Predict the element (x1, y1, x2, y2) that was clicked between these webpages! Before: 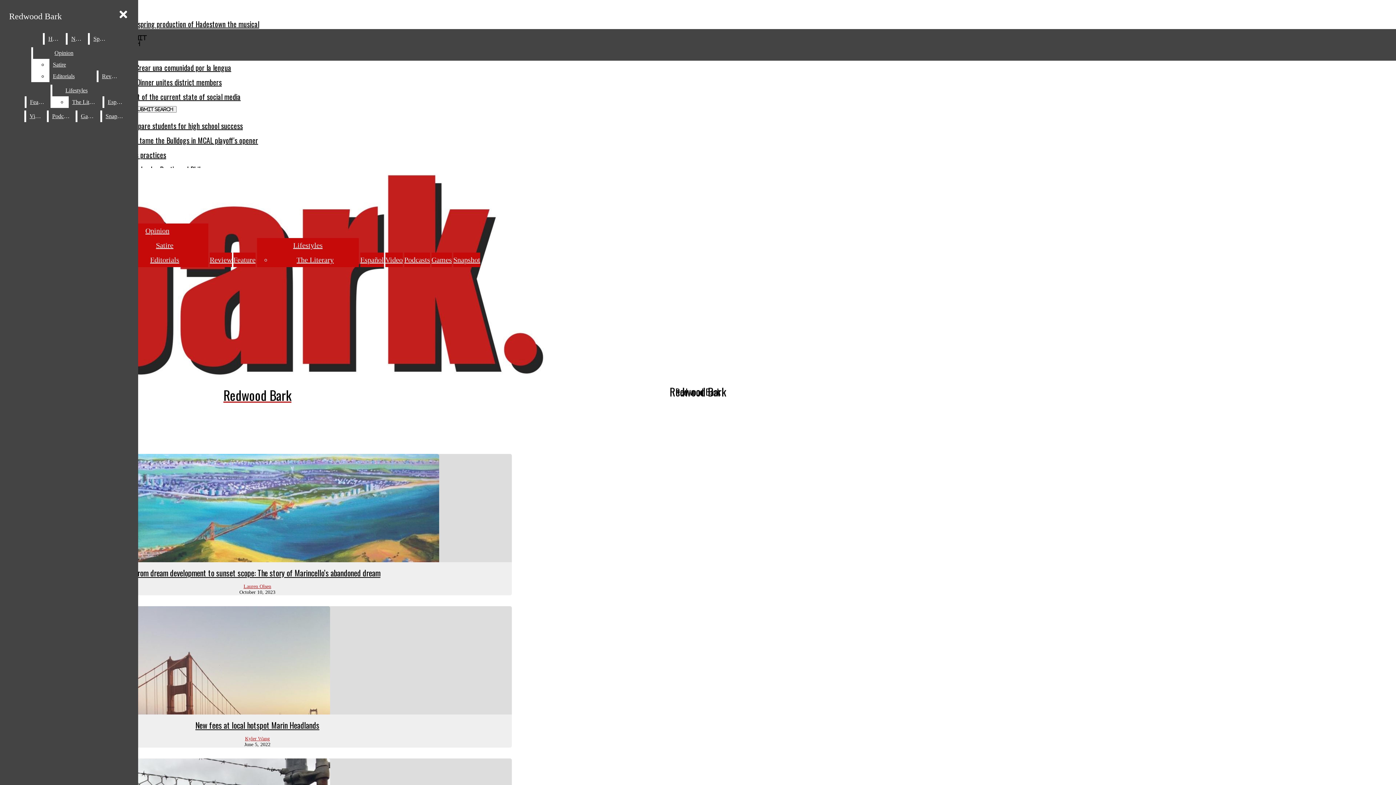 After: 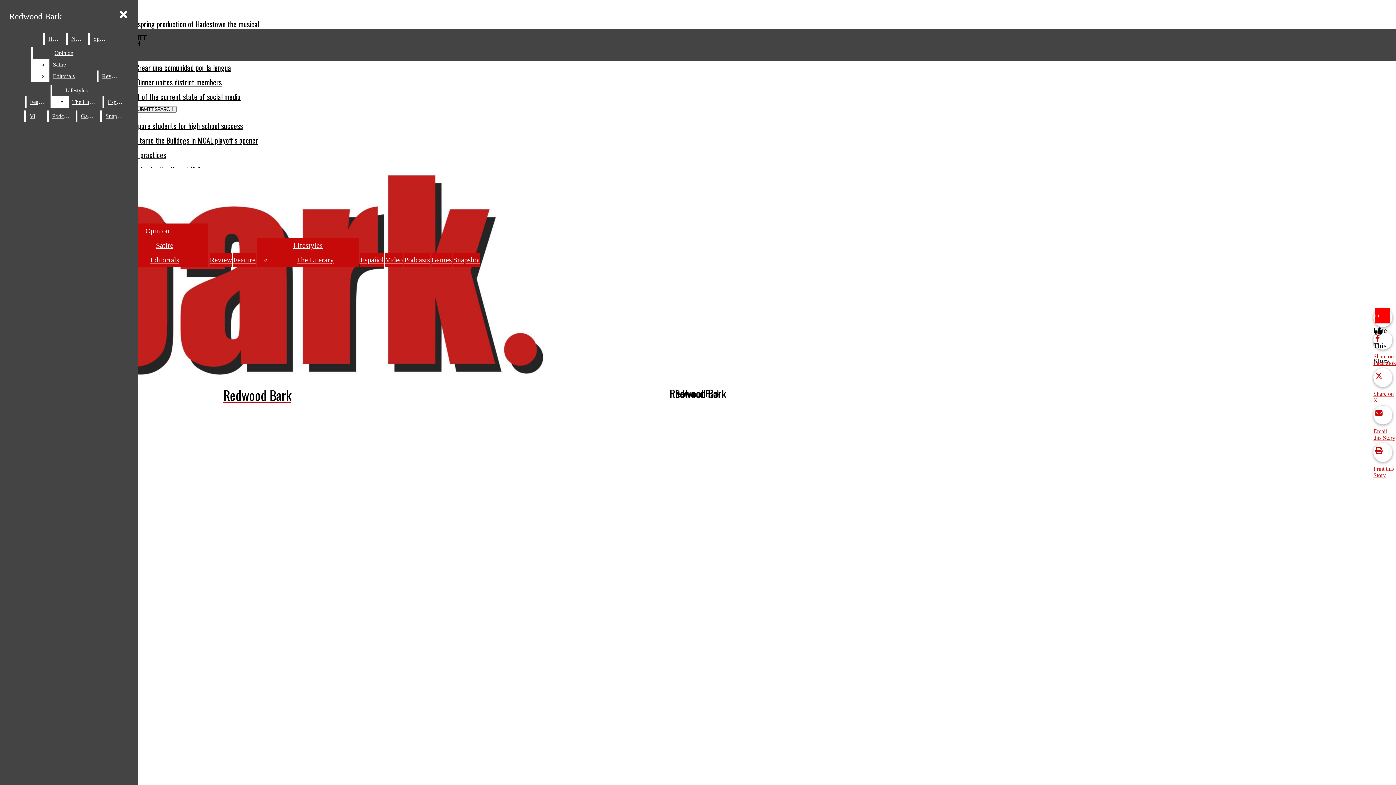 Action: bbox: (36, 18, 259, 29) label: Throckmorton delivers a captivating spring production of Hadestown the musical